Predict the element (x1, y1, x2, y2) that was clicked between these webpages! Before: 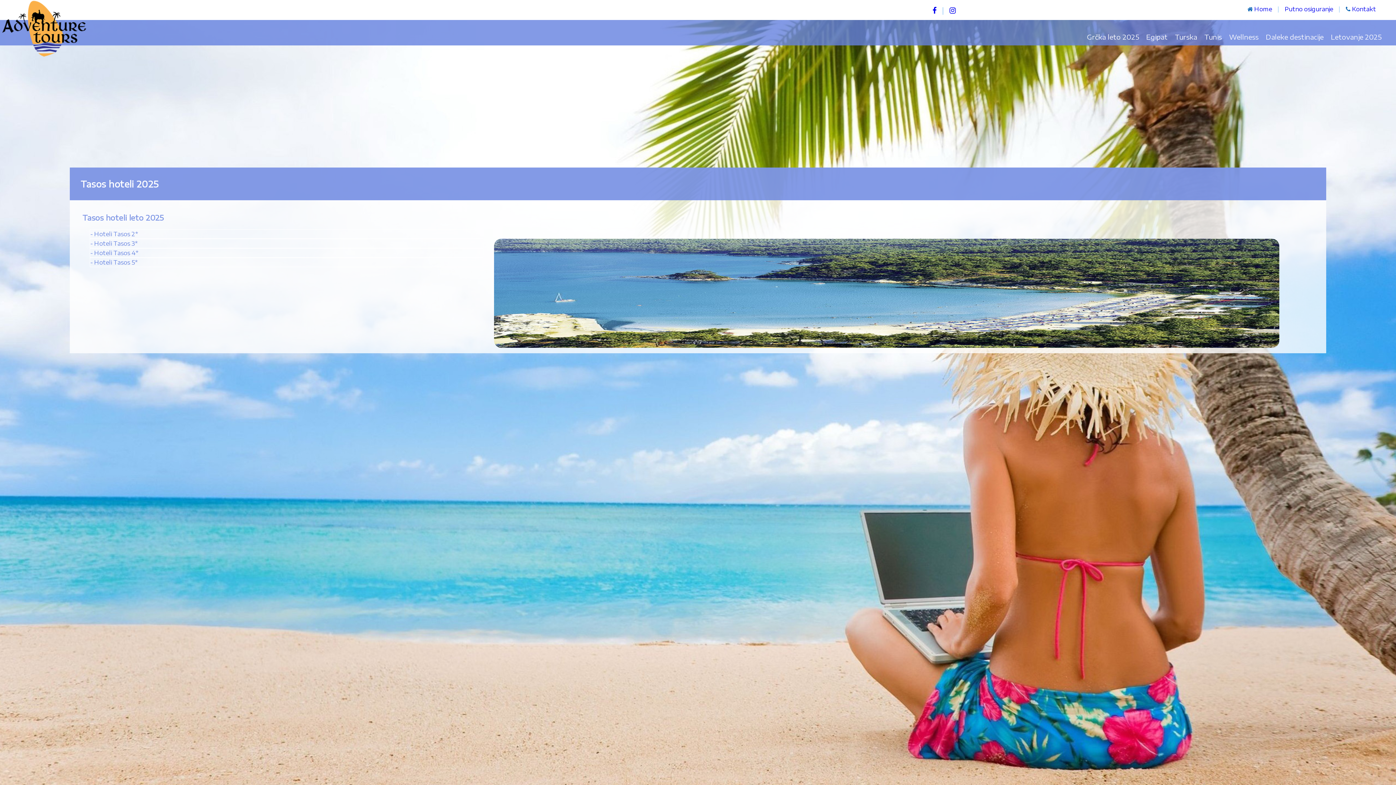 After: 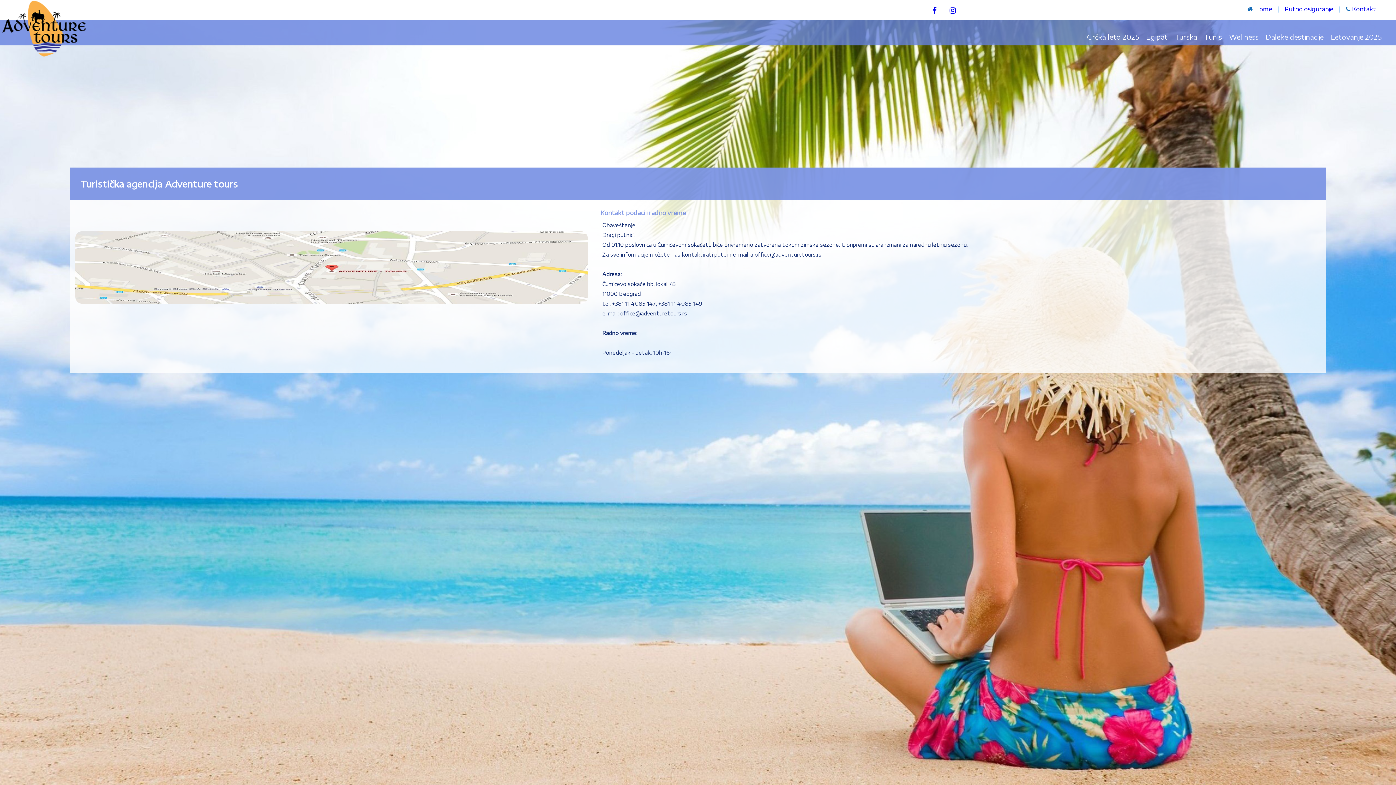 Action: bbox: (1352, 5, 1376, 12) label: Kontakt